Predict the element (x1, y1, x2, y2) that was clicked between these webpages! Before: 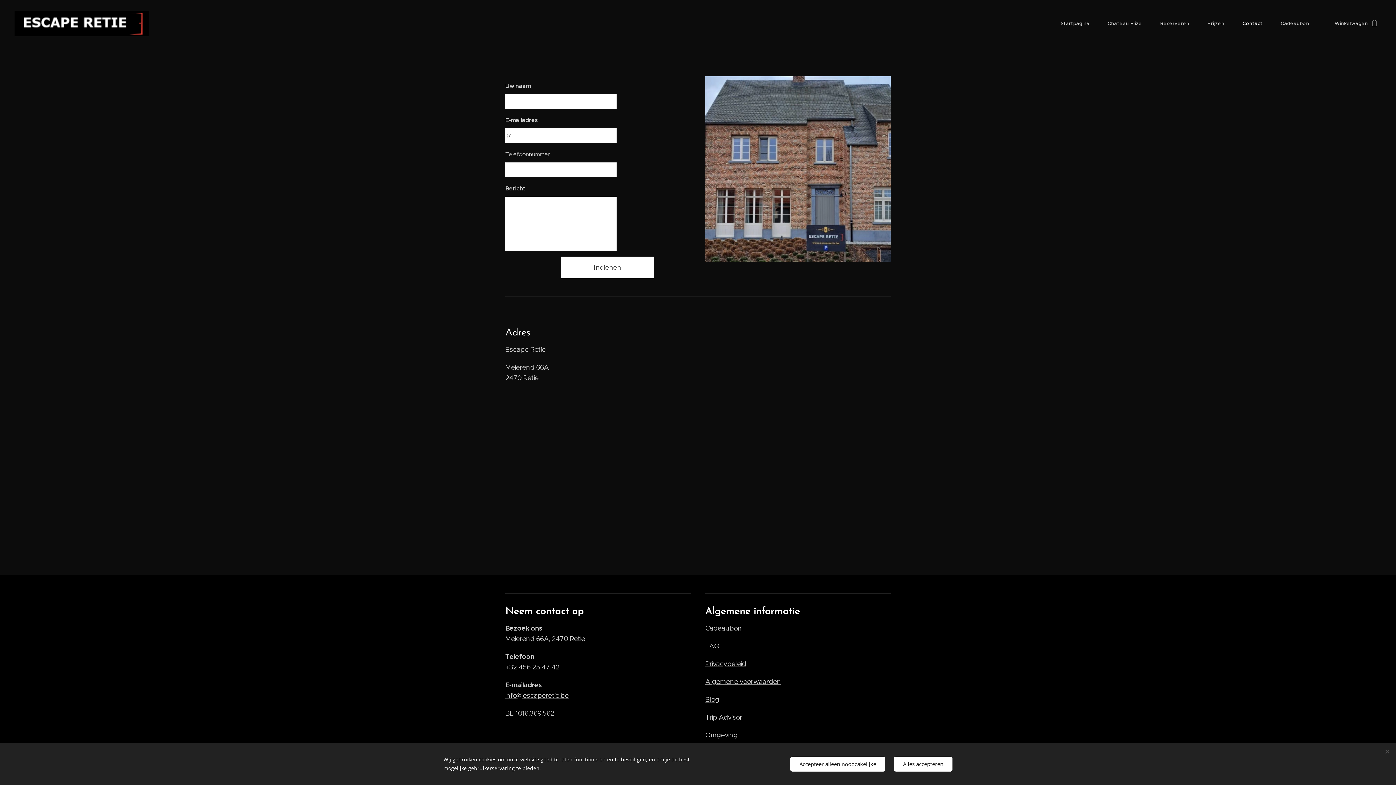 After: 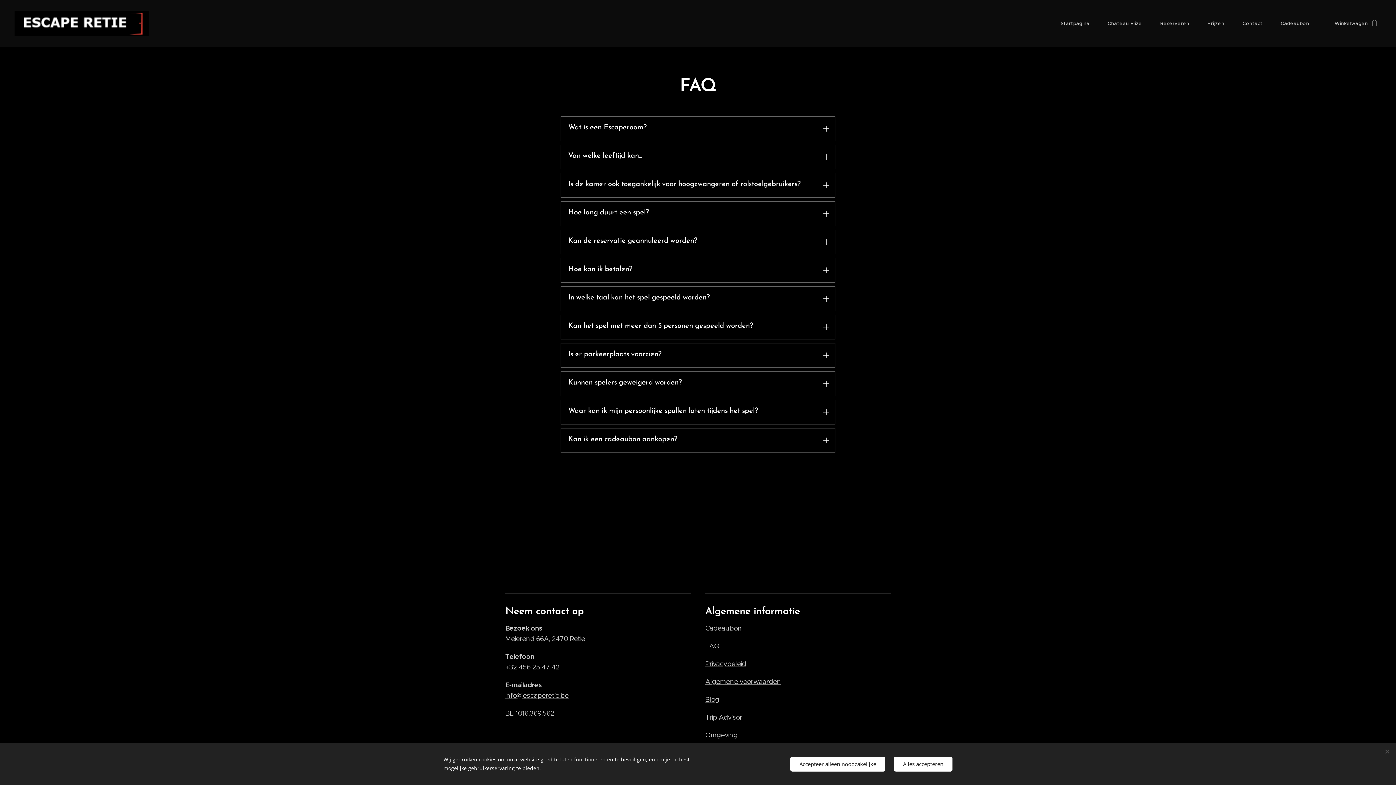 Action: label: FAQ bbox: (705, 642, 719, 650)